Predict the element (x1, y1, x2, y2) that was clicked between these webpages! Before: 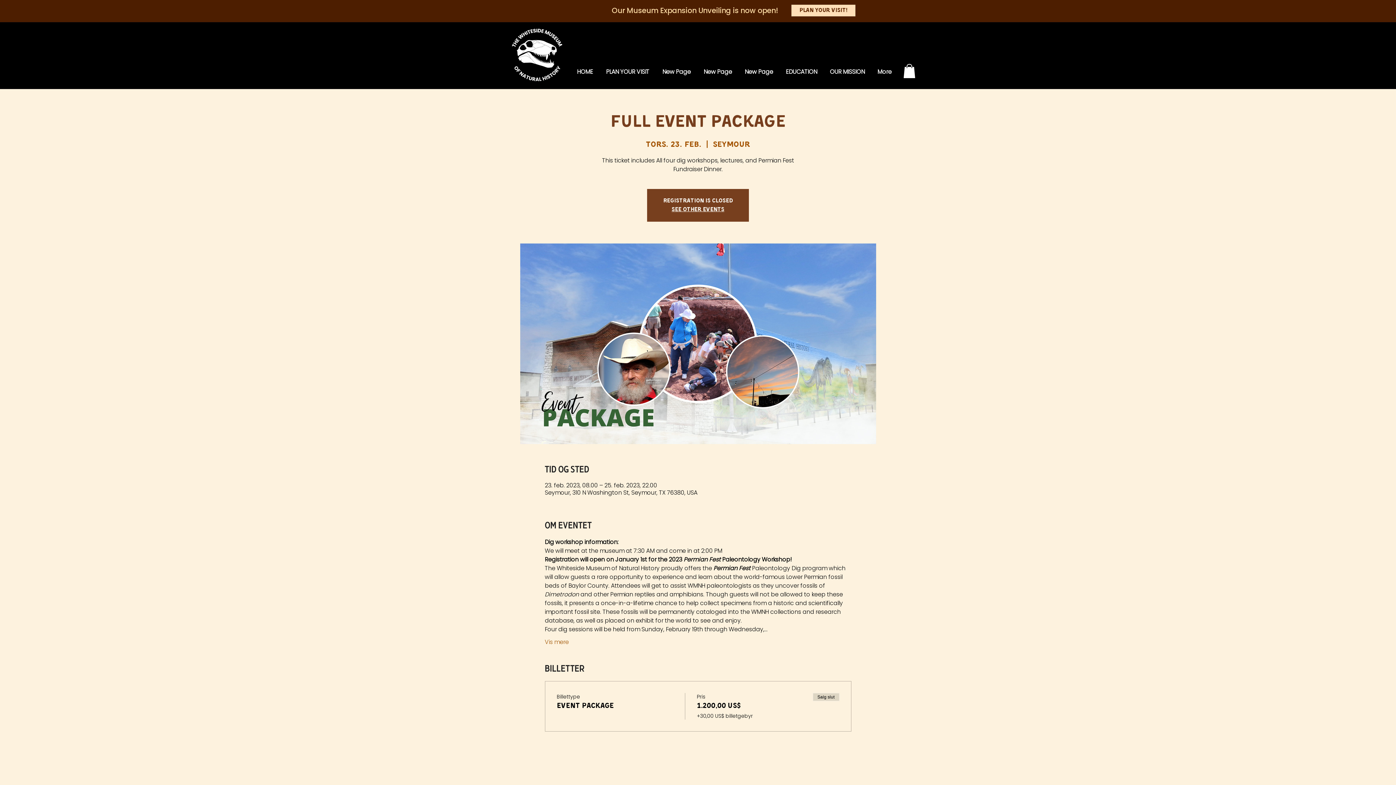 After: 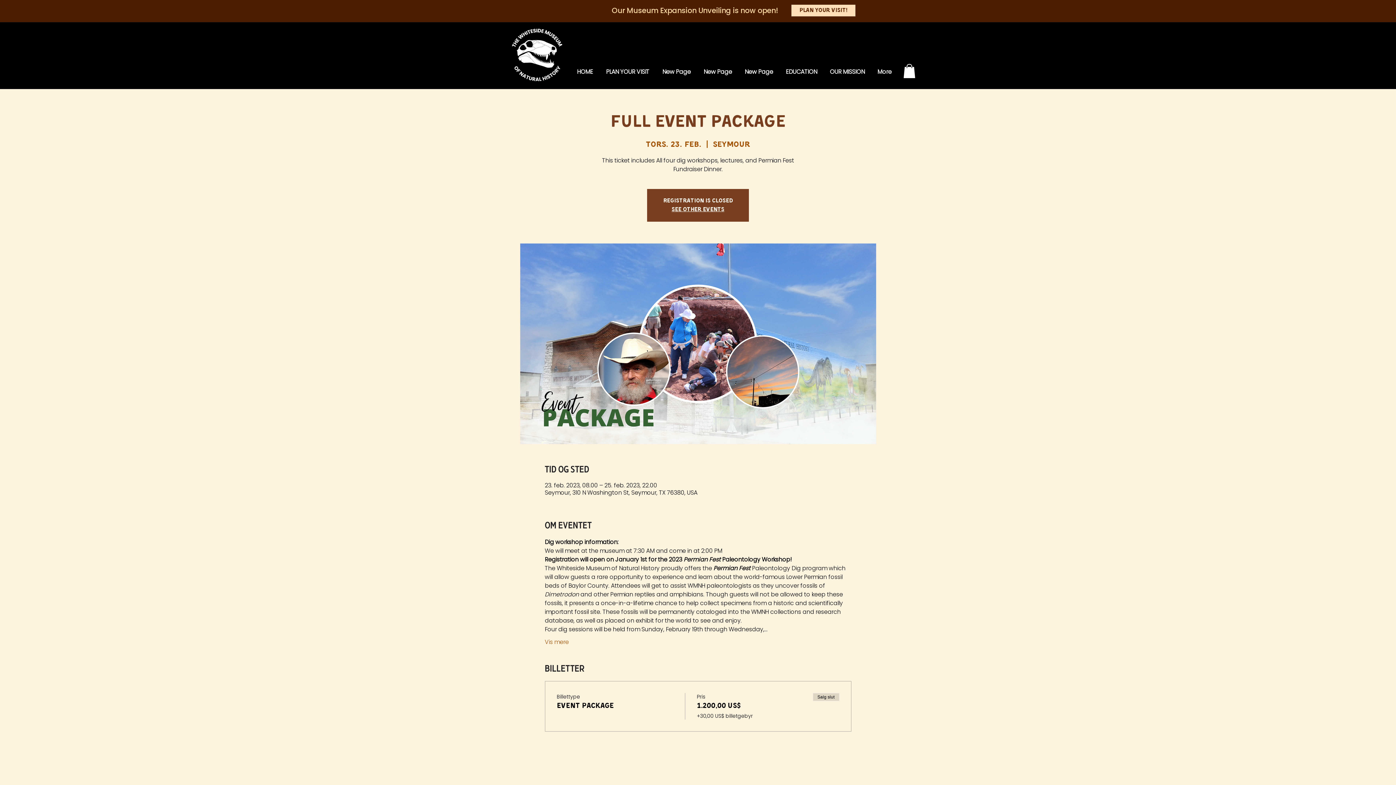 Action: bbox: (903, 64, 915, 78)